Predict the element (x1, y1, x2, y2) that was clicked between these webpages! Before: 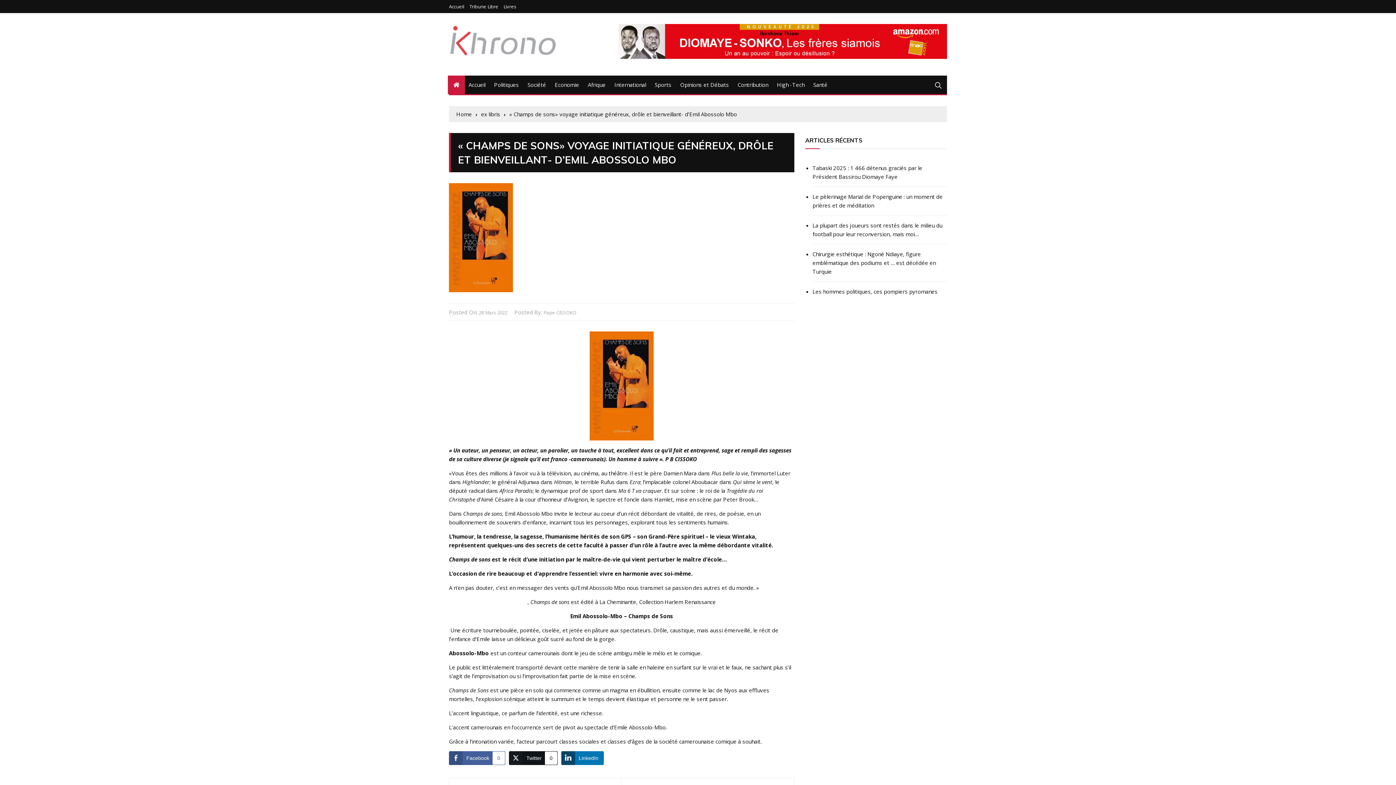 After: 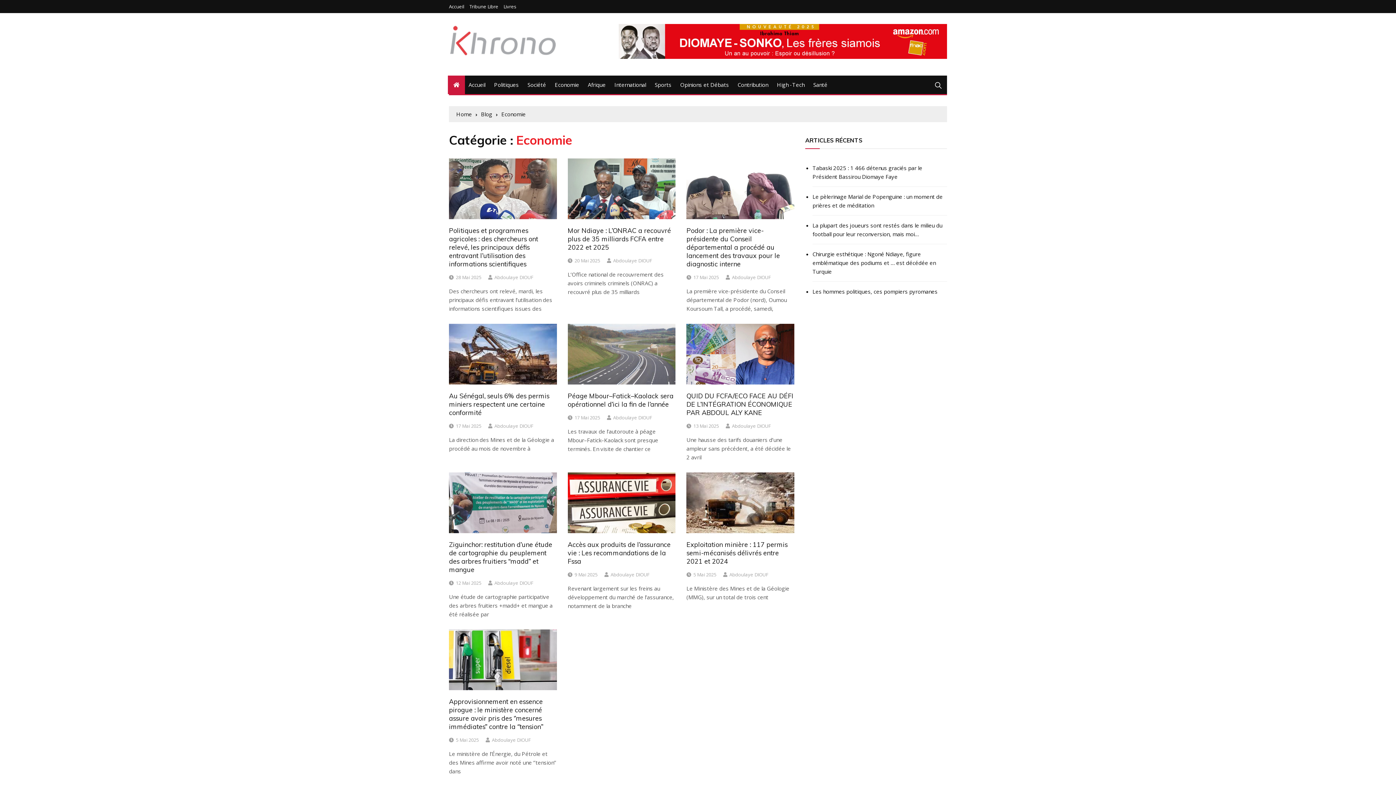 Action: label: Economie bbox: (551, 75, 582, 94)